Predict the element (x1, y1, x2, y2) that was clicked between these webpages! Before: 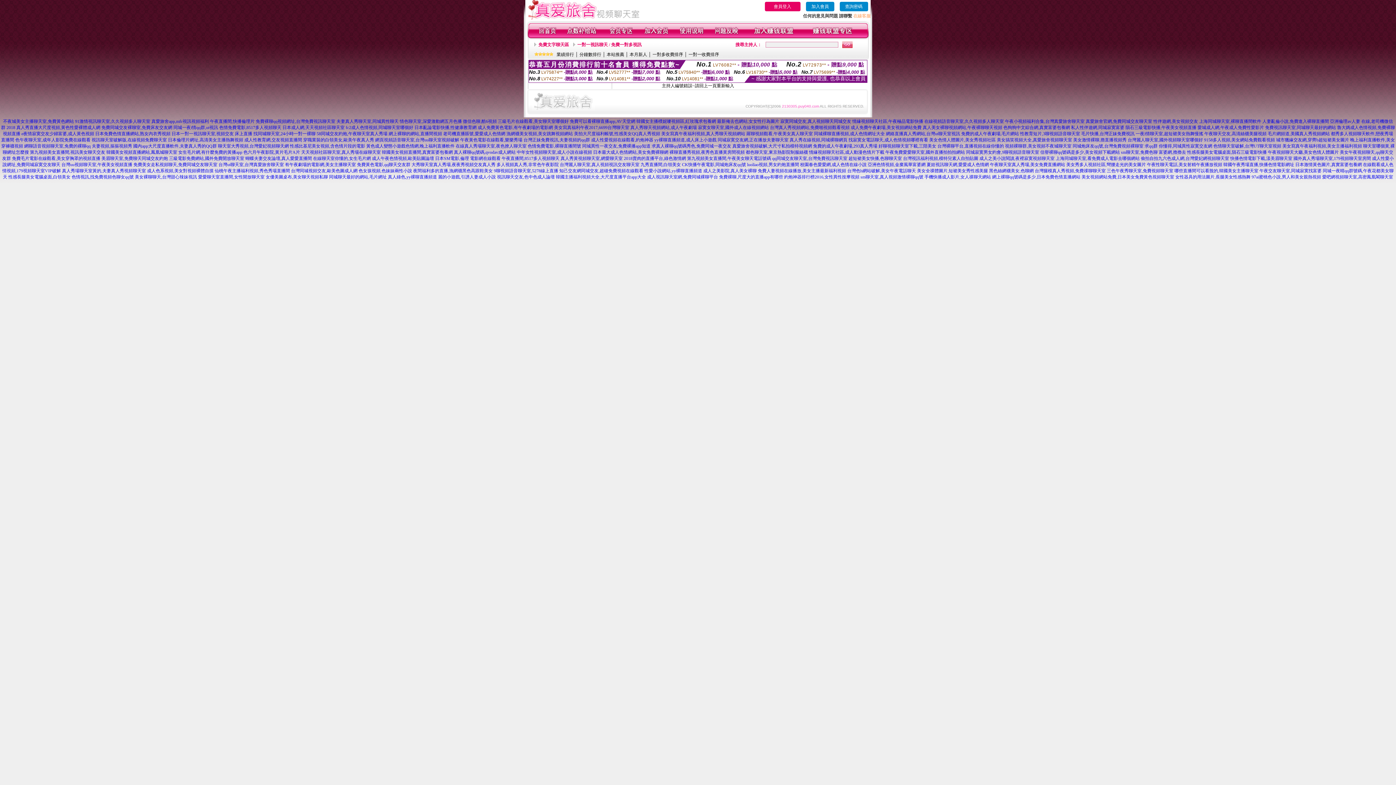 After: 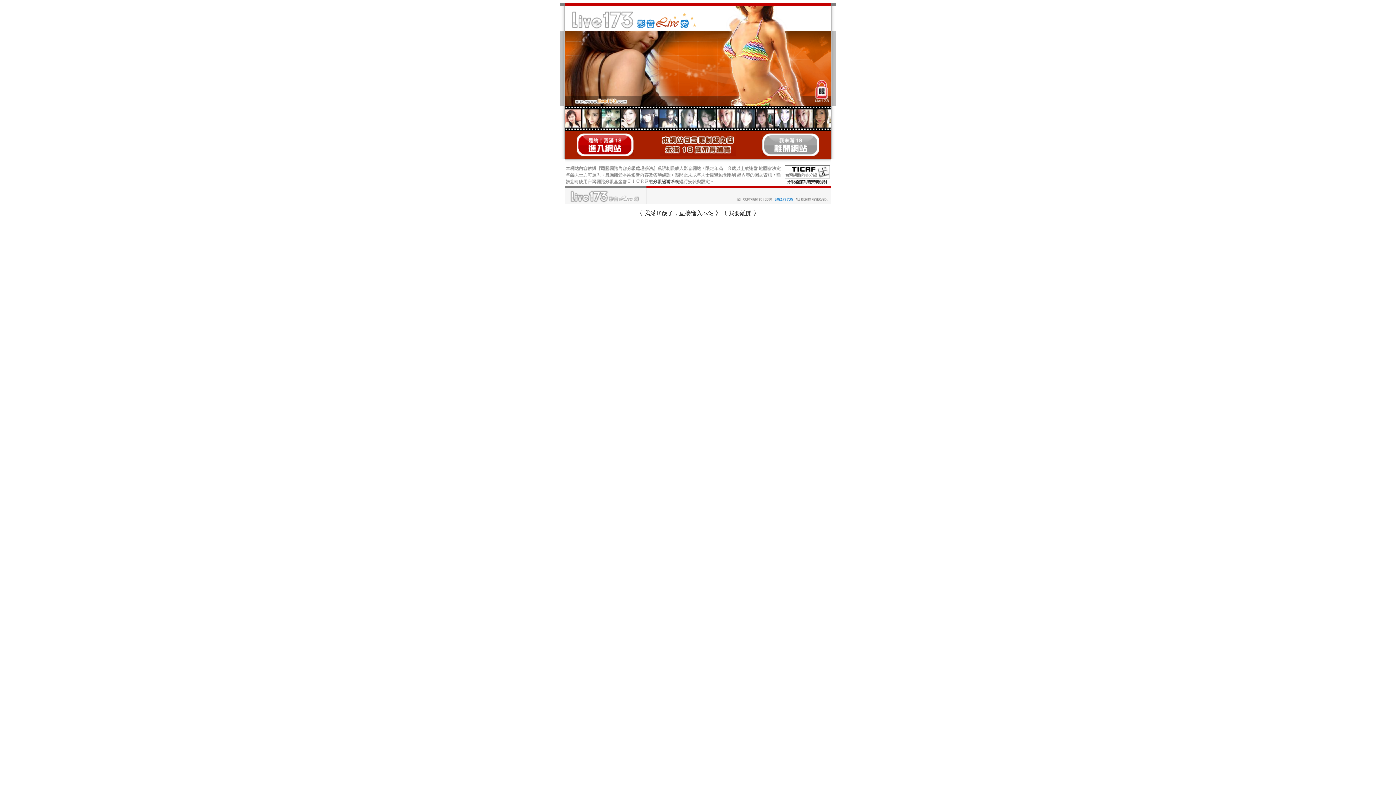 Action: label: 台灣uu視頻聊天室,午夜美女視頻直播 bbox: (61, 162, 132, 167)